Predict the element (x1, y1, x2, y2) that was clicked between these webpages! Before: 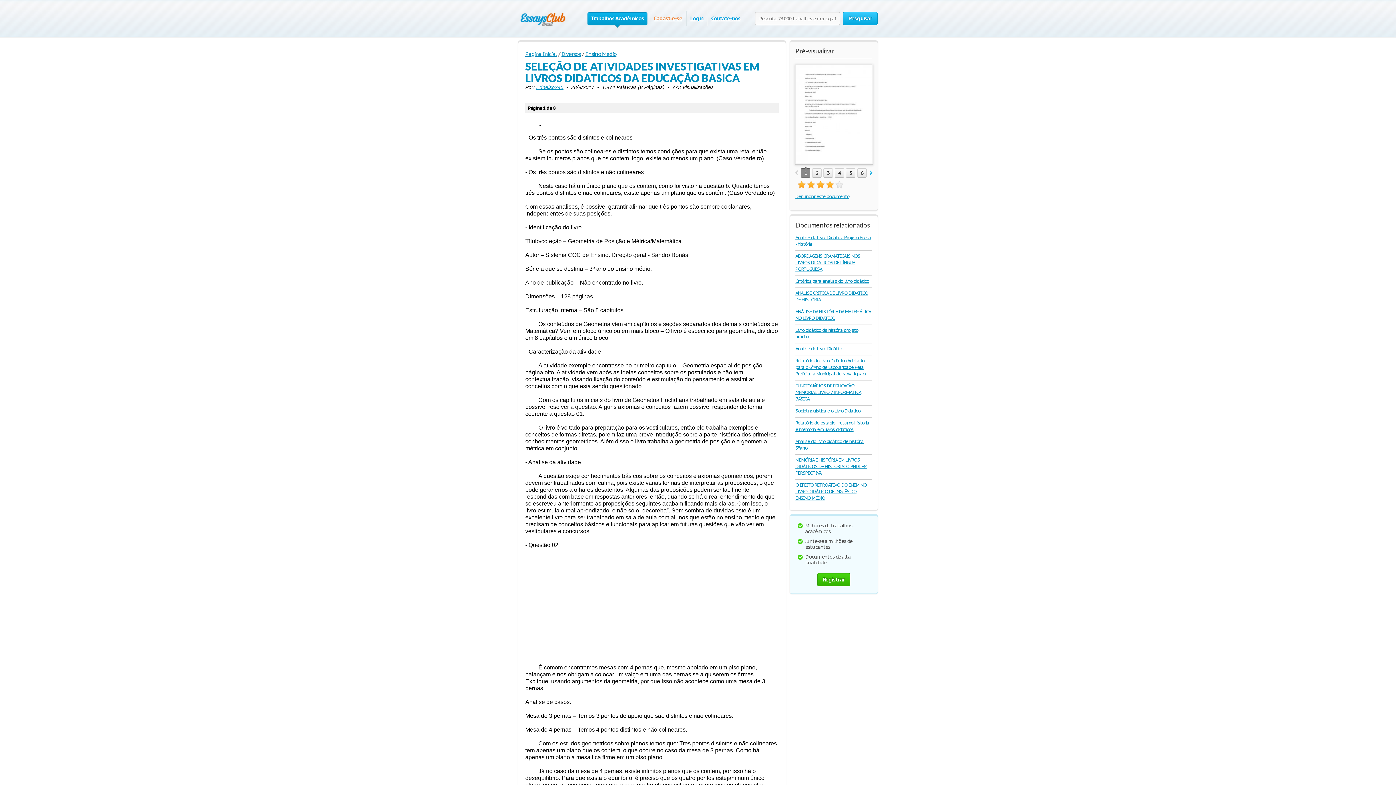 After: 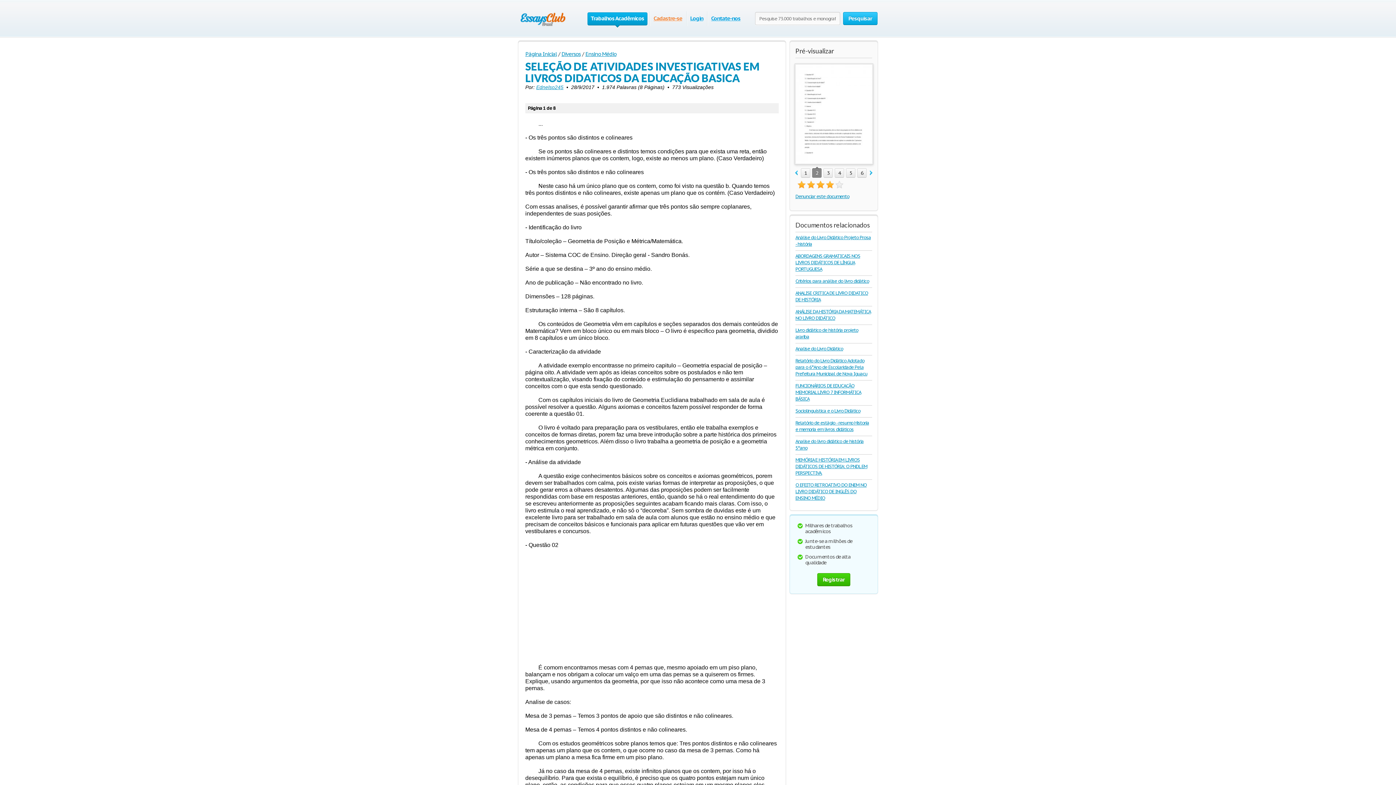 Action: bbox: (869, 170, 873, 176) label: next